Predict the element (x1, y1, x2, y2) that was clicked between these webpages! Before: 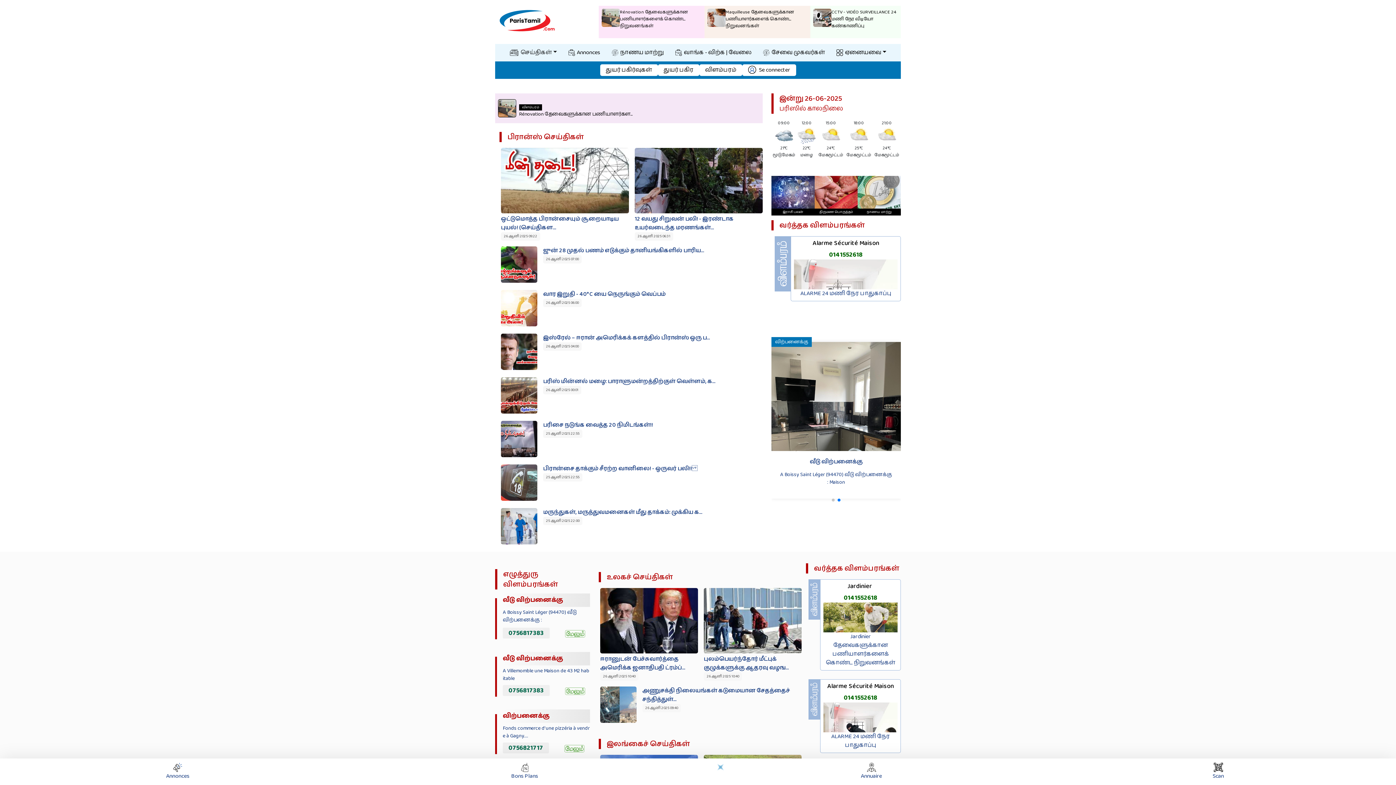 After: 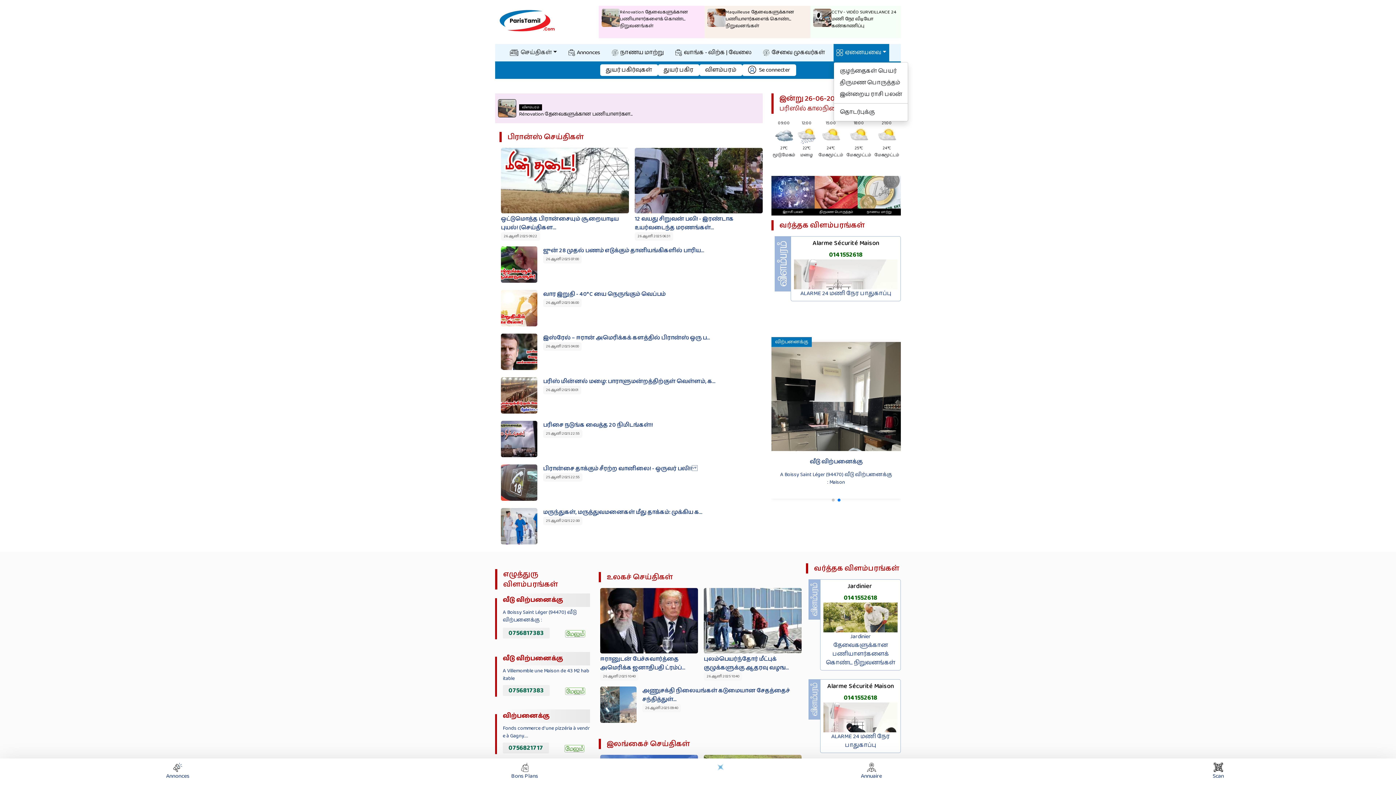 Action: label: ஏனையவை bbox: (833, 44, 889, 61)